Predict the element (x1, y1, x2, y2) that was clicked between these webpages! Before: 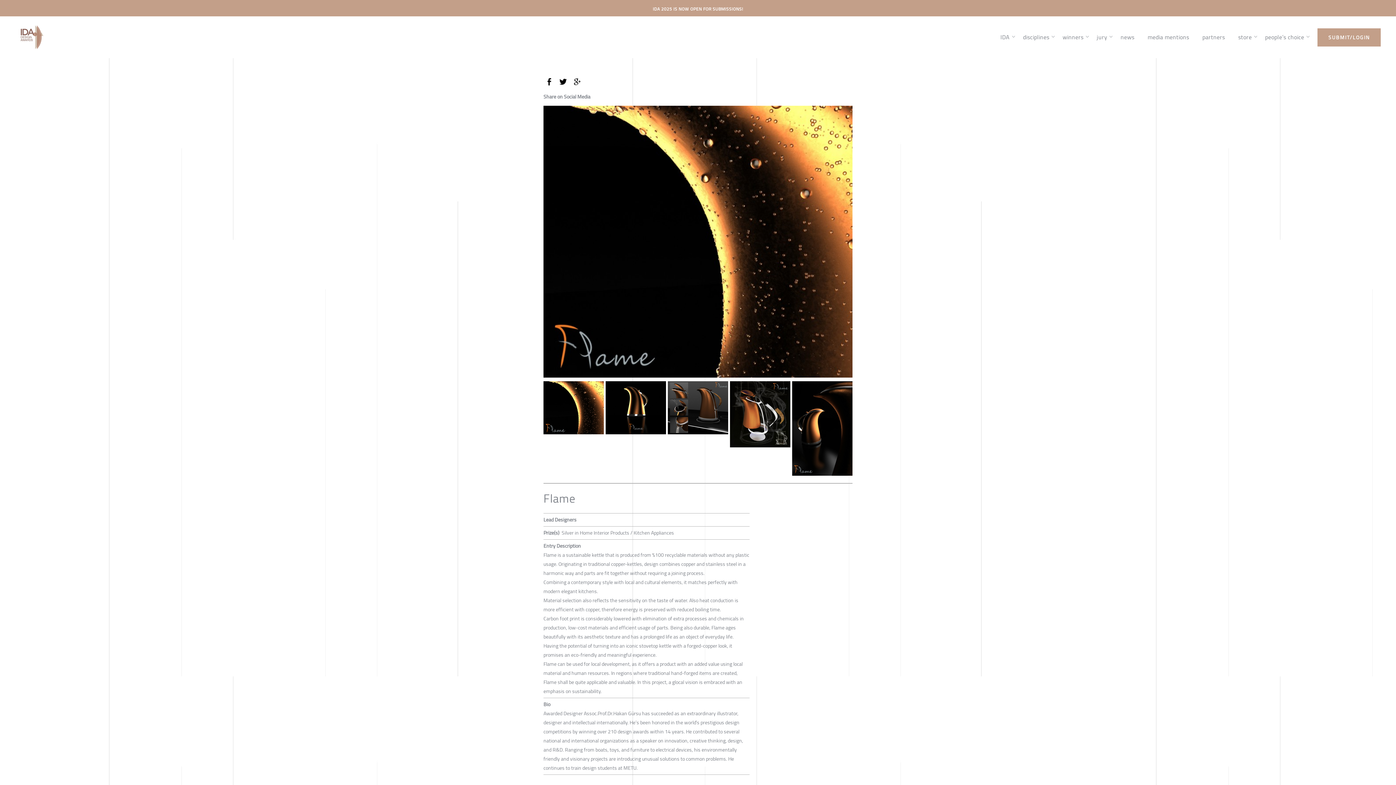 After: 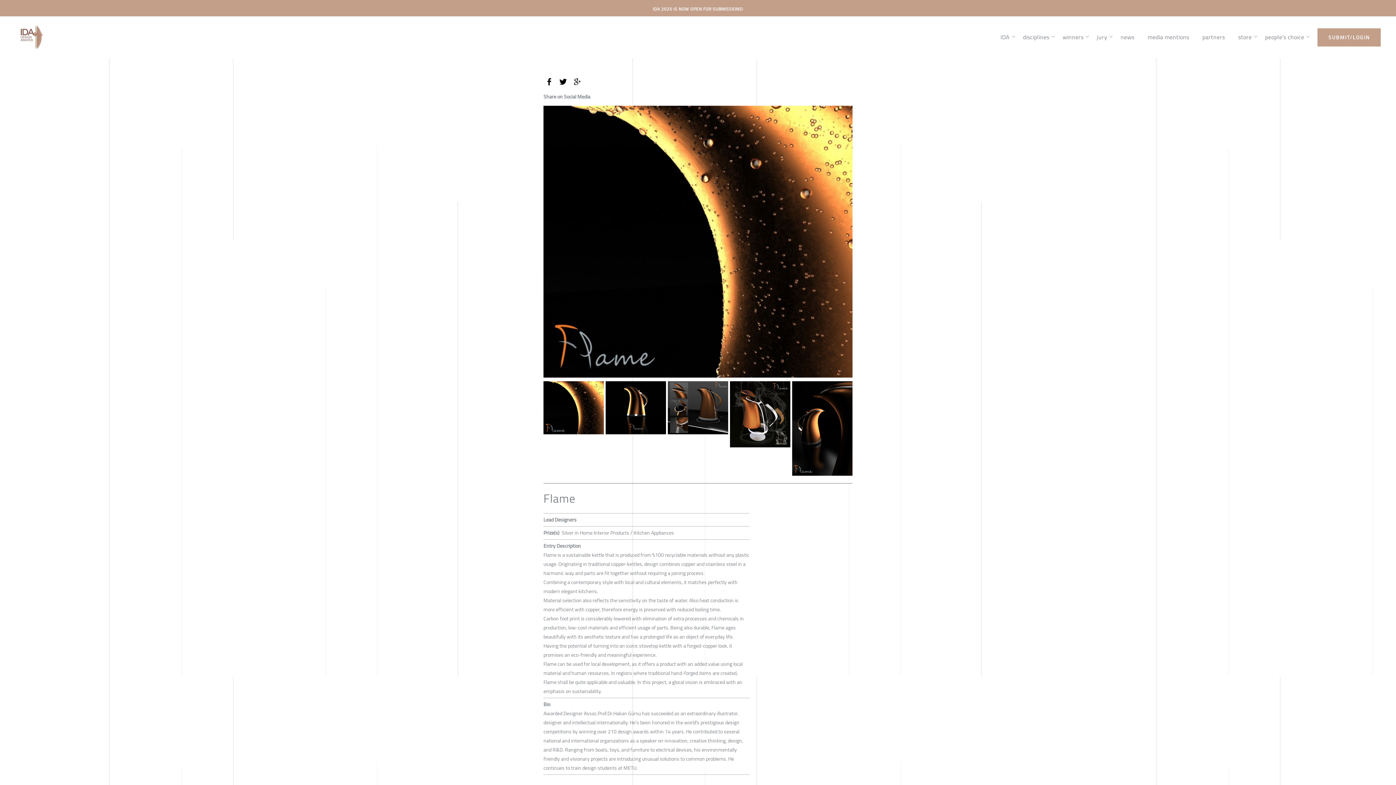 Action: bbox: (543, 75, 554, 86)